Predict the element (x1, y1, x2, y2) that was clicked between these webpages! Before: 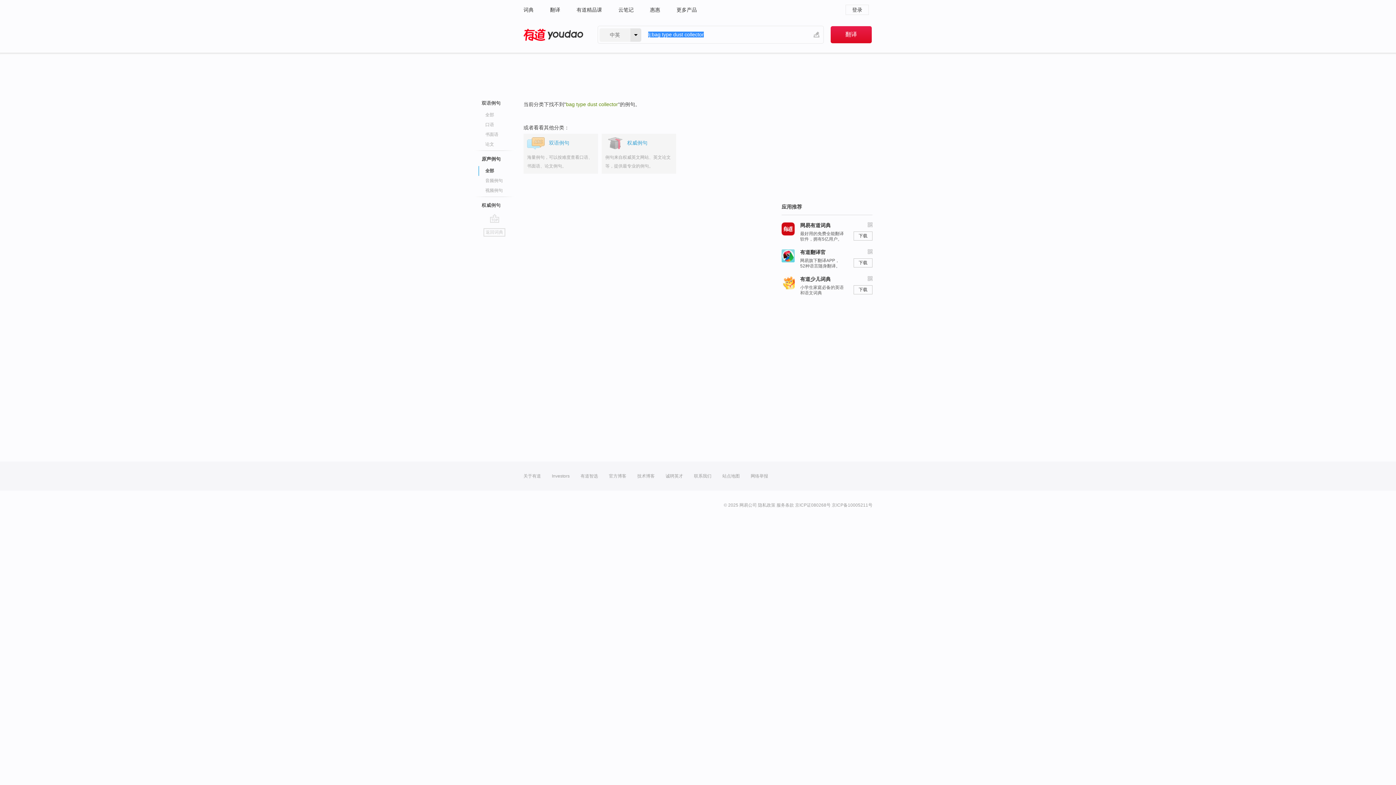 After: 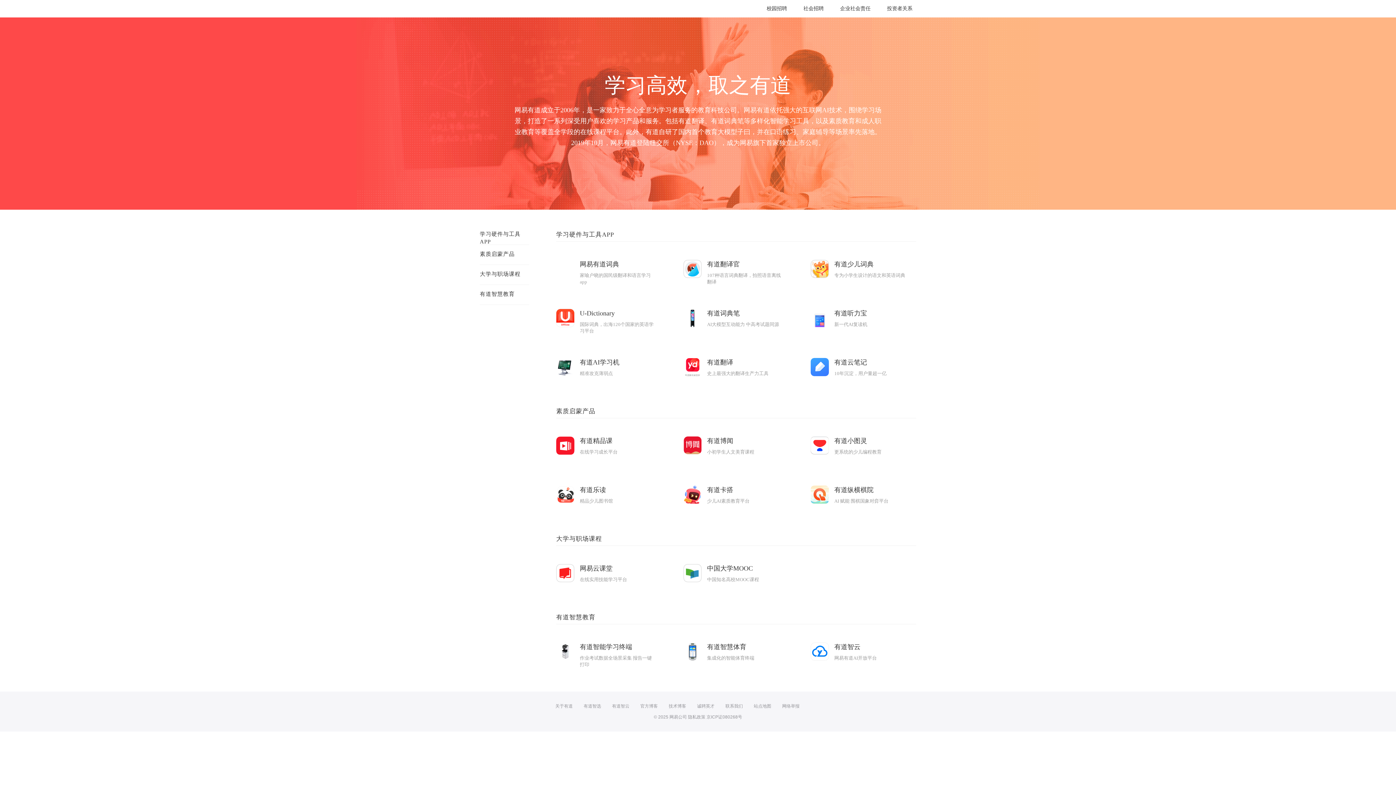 Action: bbox: (523, 461, 541, 490) label: 关于有道